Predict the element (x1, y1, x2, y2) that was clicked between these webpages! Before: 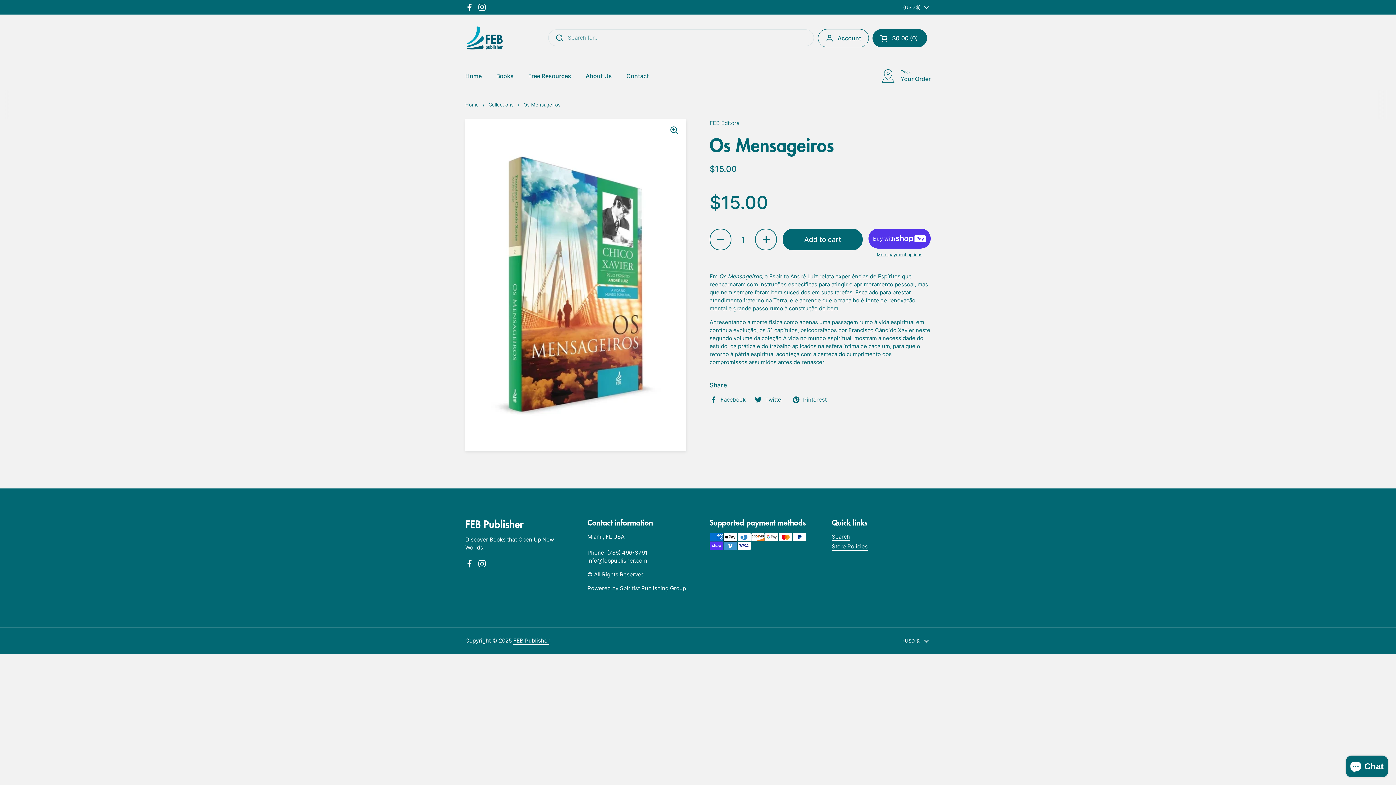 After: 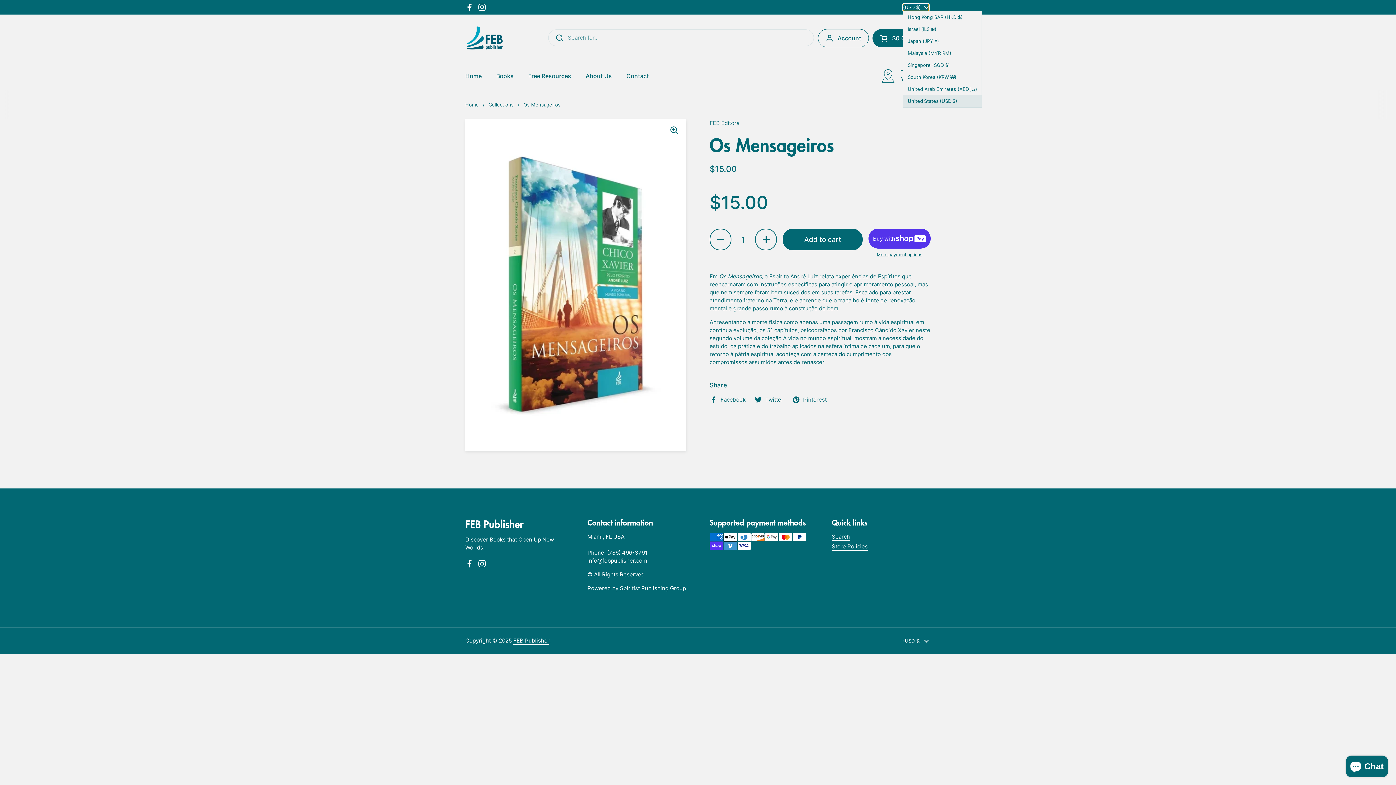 Action: bbox: (903, 3, 929, 10) label: (USD $) 